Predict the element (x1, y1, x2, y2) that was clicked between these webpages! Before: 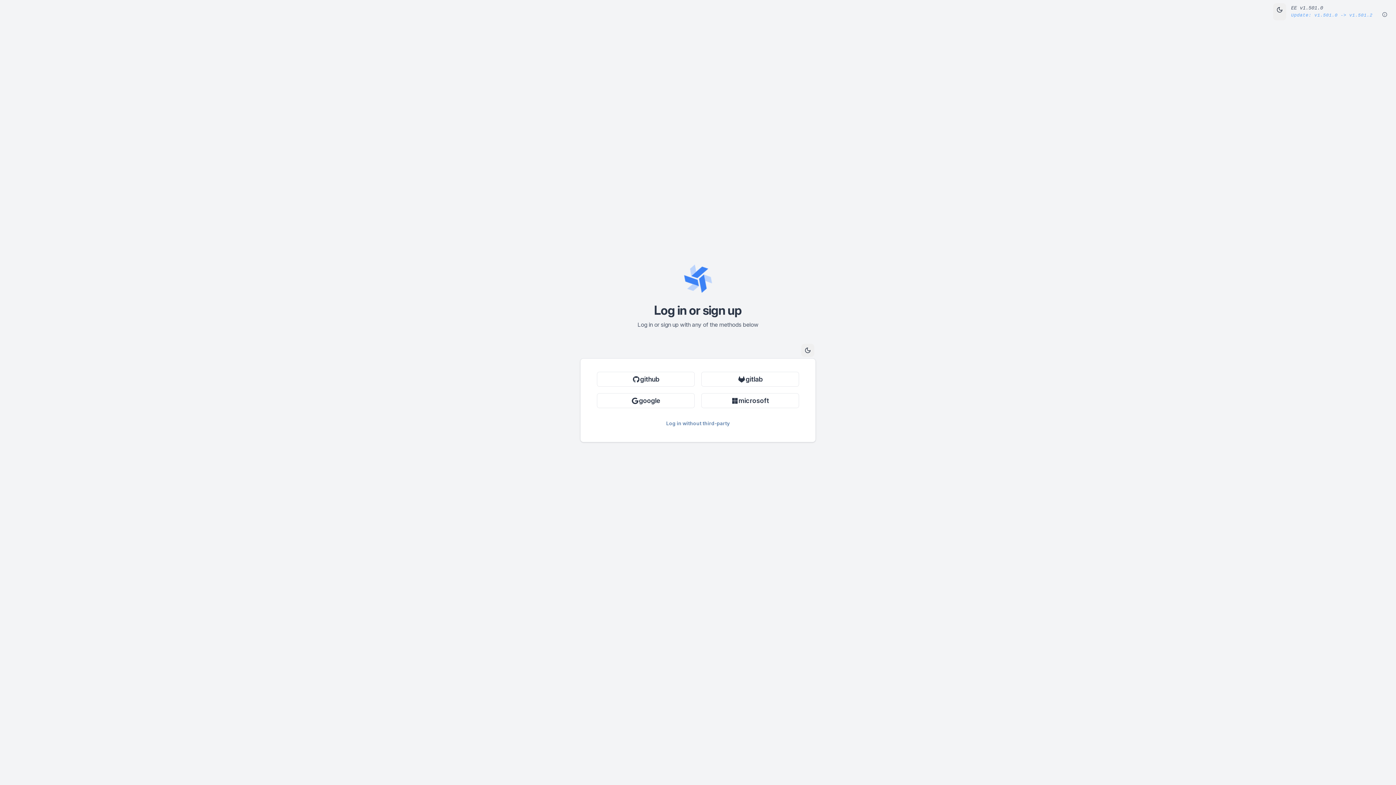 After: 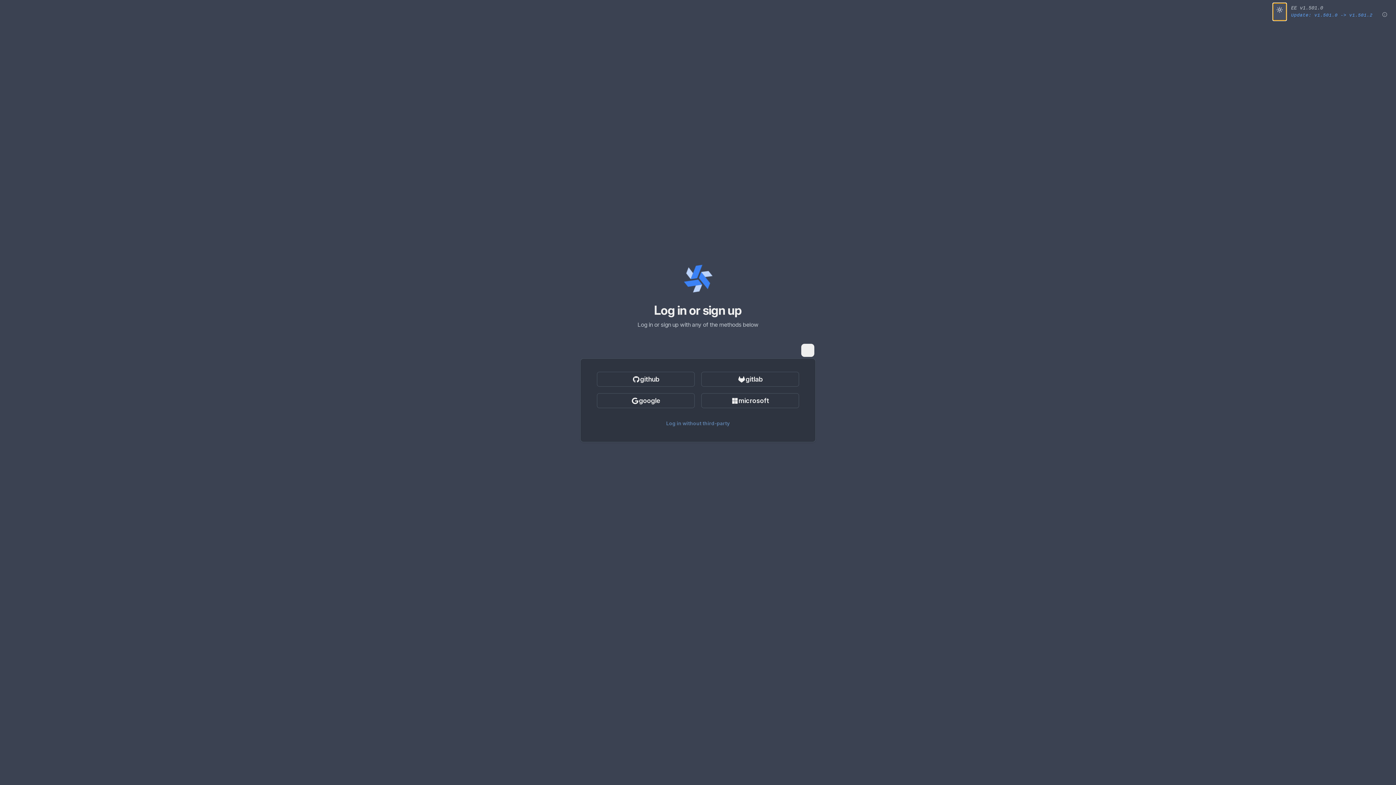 Action: bbox: (1370, 3, 1383, 16)